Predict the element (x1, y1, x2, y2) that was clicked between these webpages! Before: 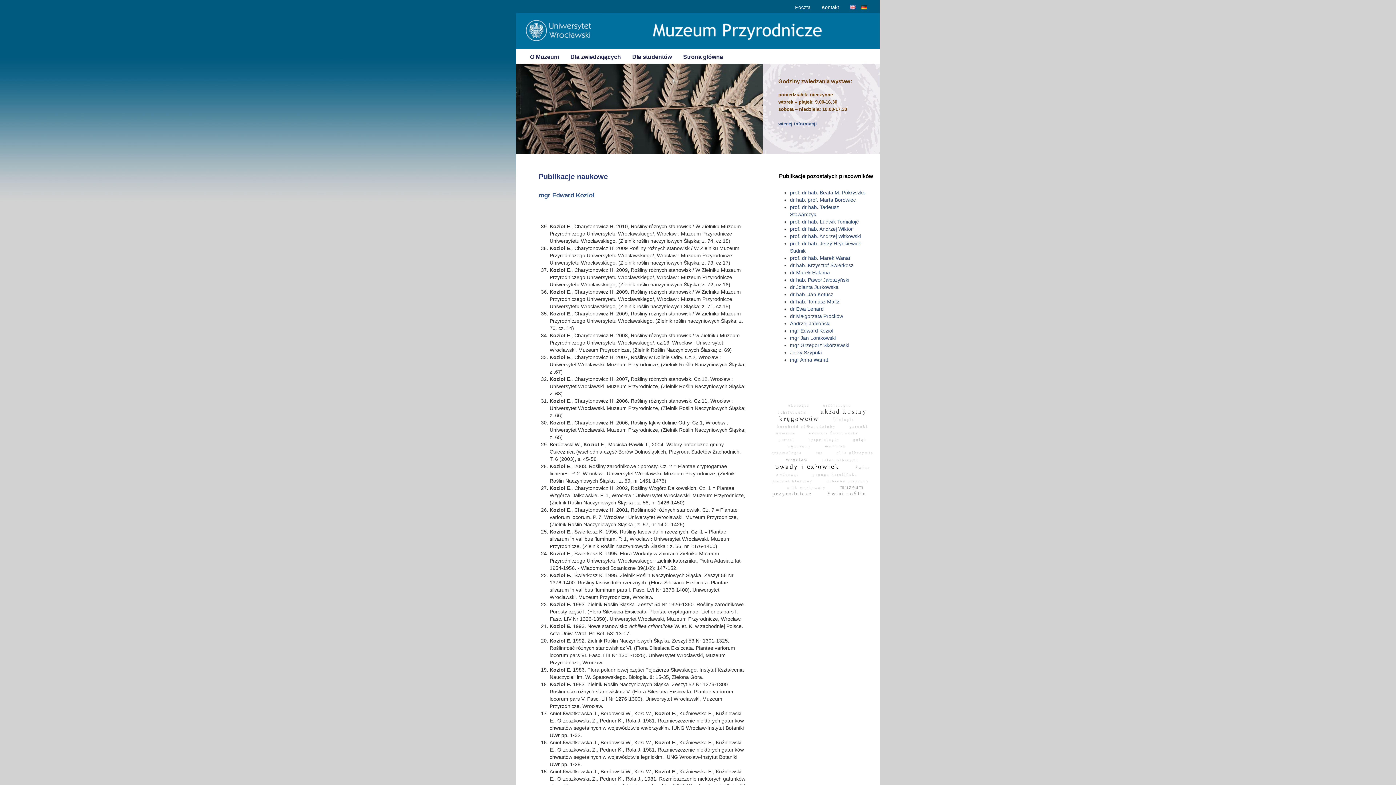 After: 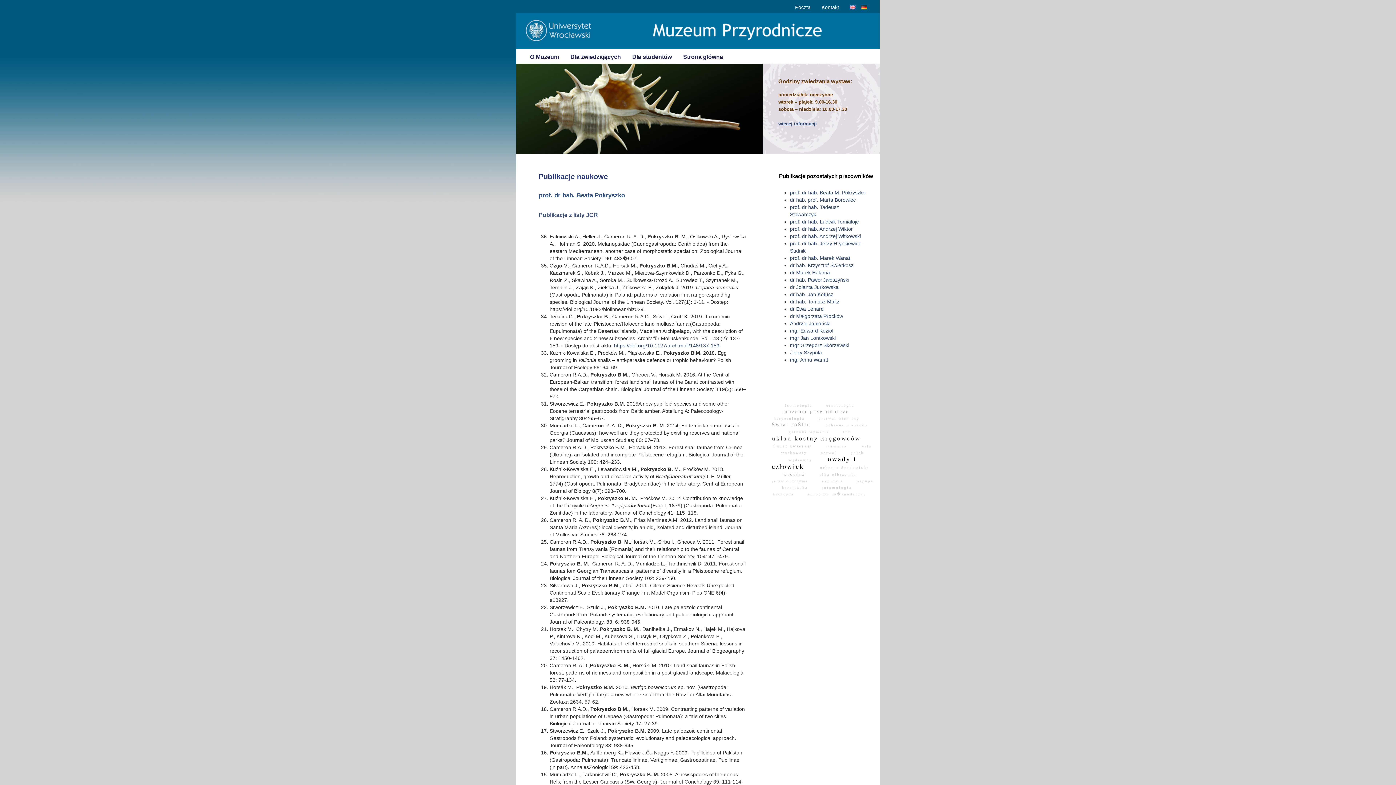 Action: bbox: (790, 189, 865, 195) label: prof. dr hab. Beata M. Pokryszko